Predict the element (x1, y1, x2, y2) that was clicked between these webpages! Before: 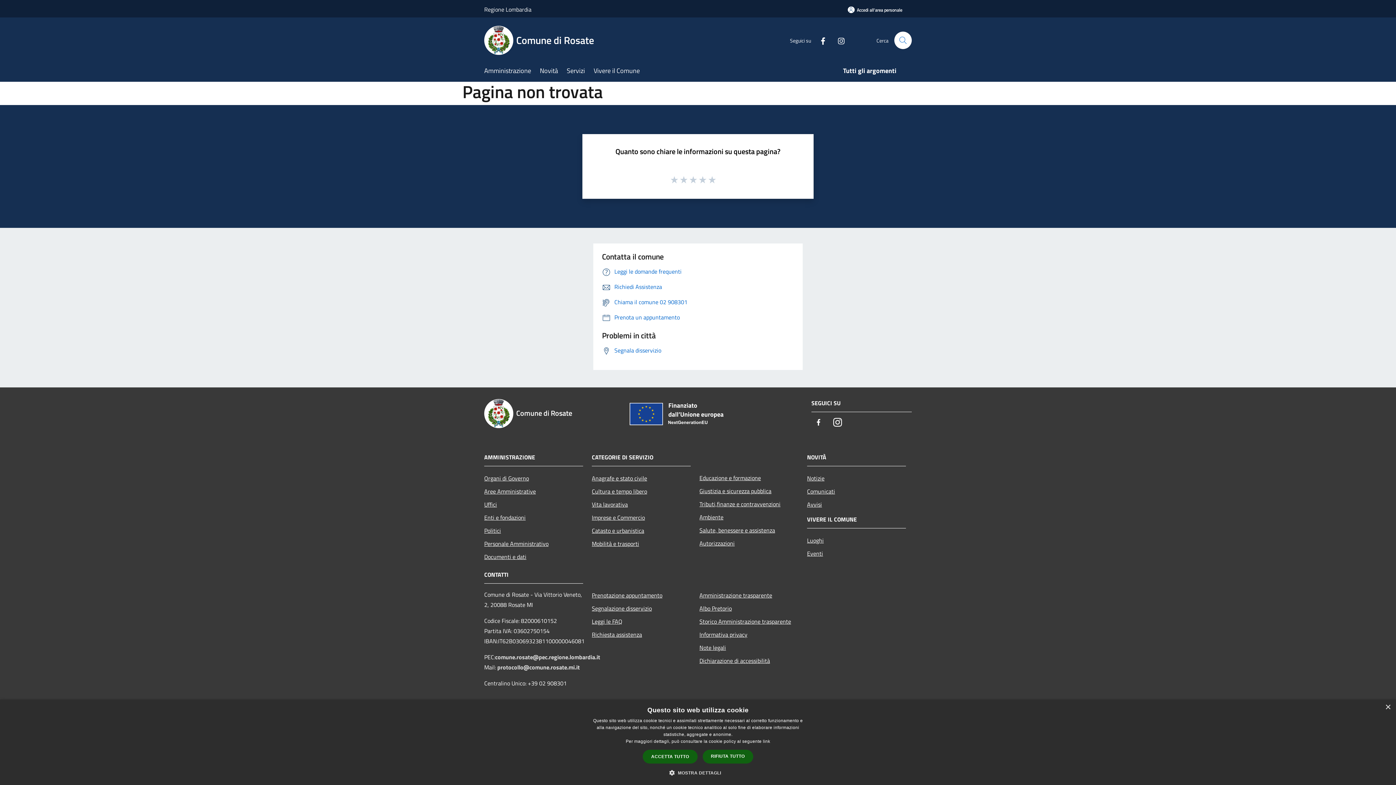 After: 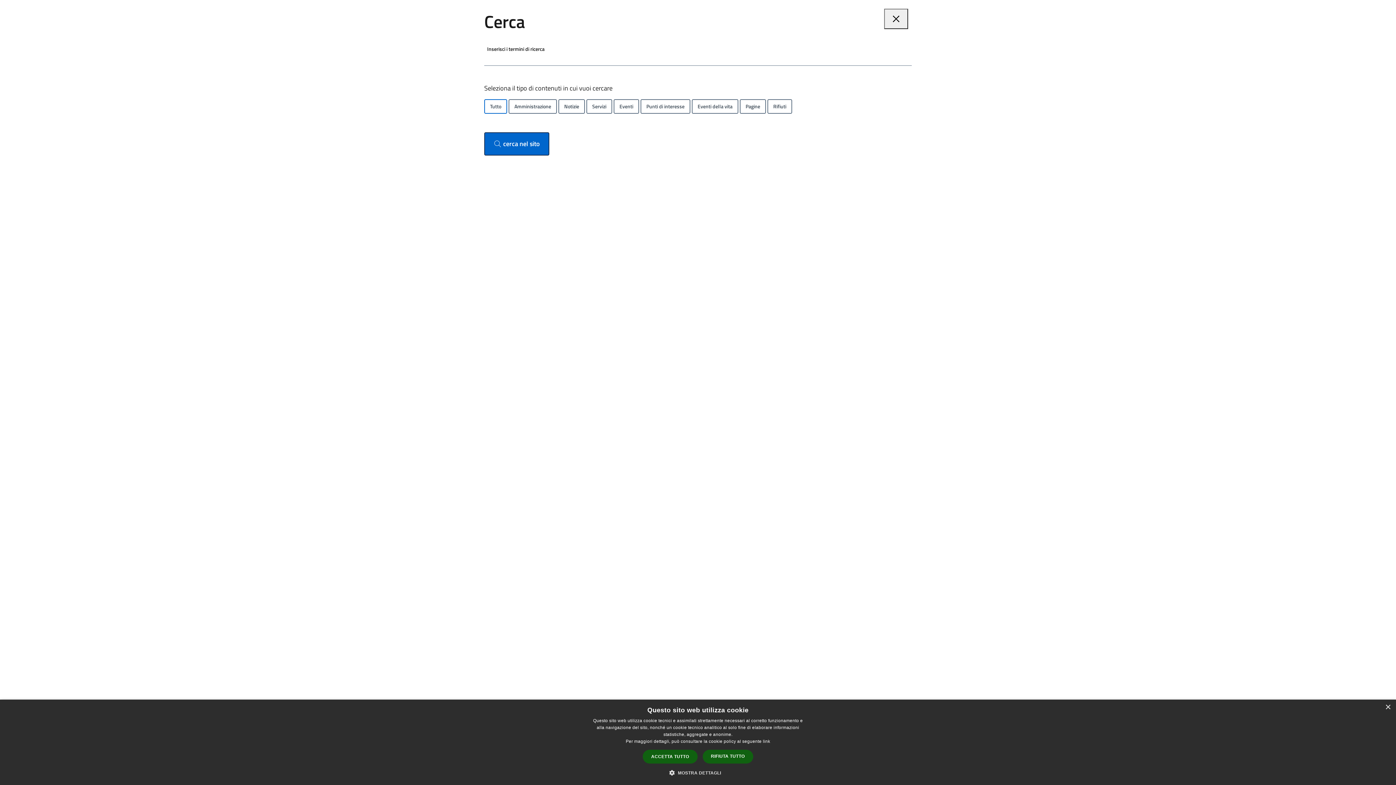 Action: bbox: (894, 31, 912, 49) label: Cerca